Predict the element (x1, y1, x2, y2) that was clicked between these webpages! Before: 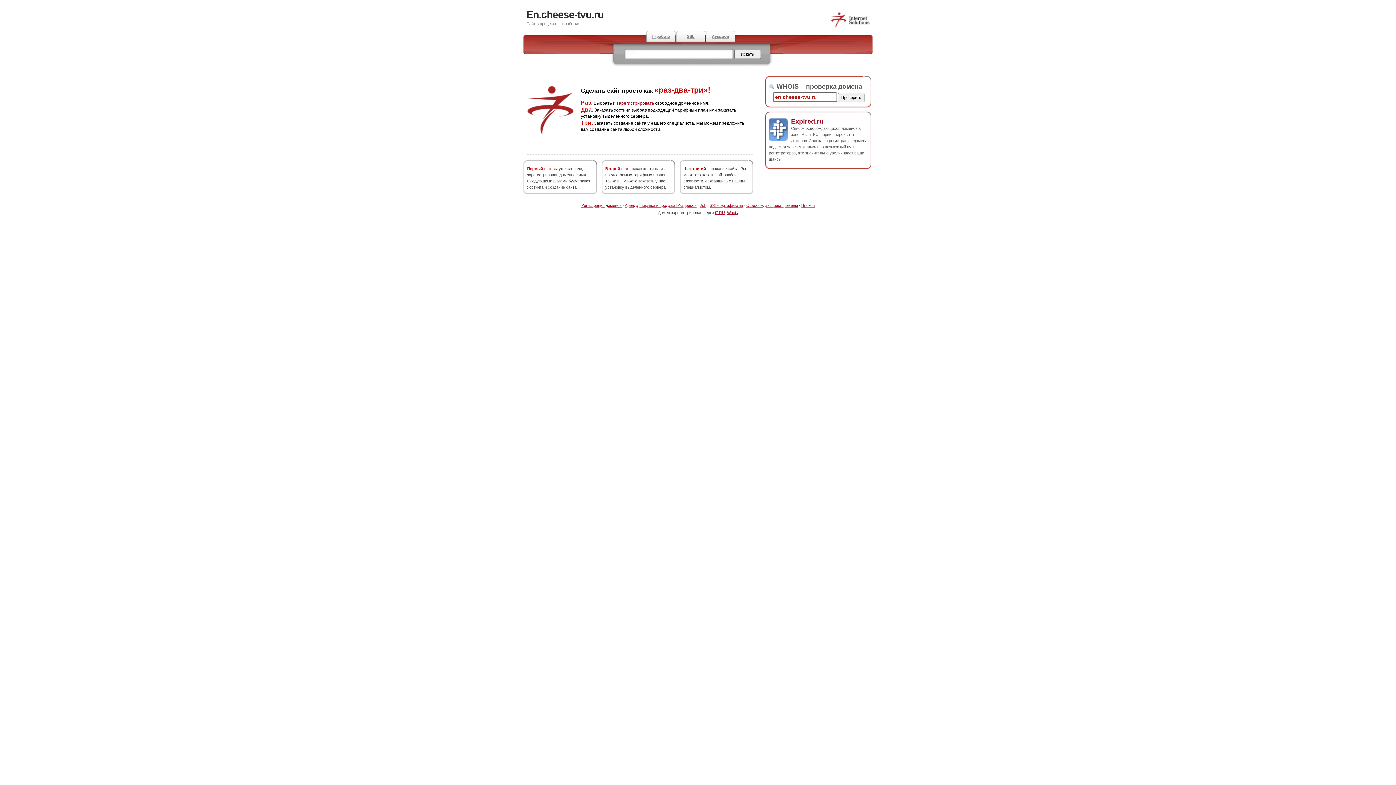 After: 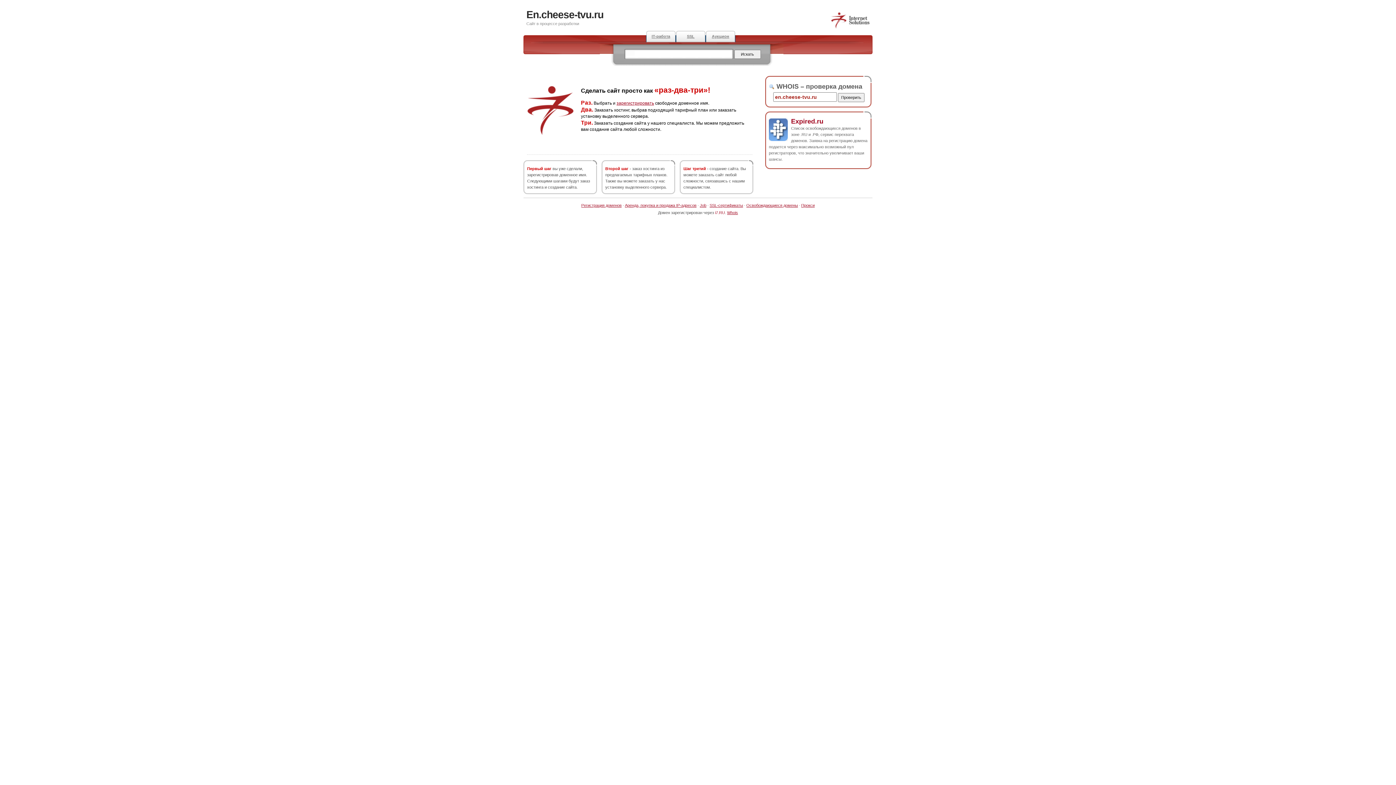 Action: label: i7.RU bbox: (715, 210, 725, 214)